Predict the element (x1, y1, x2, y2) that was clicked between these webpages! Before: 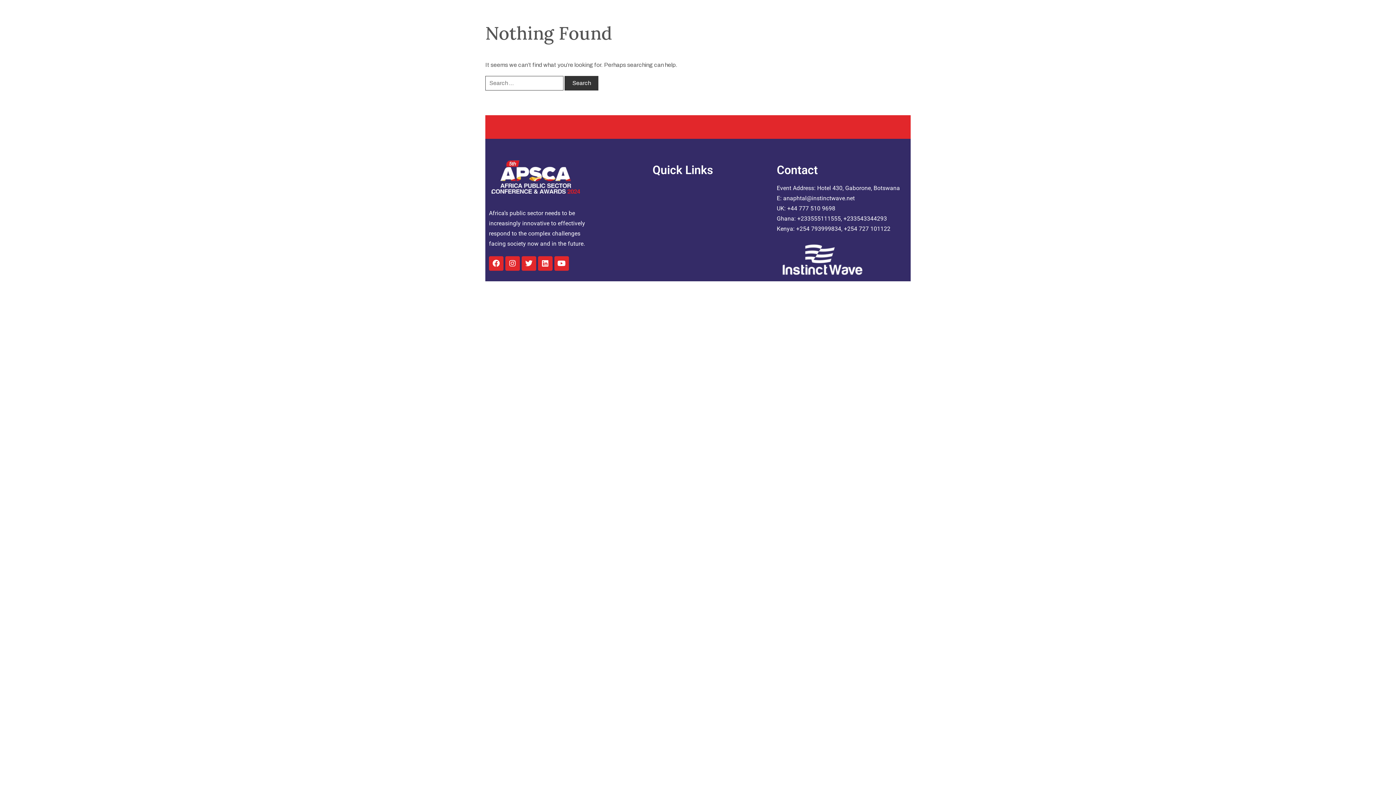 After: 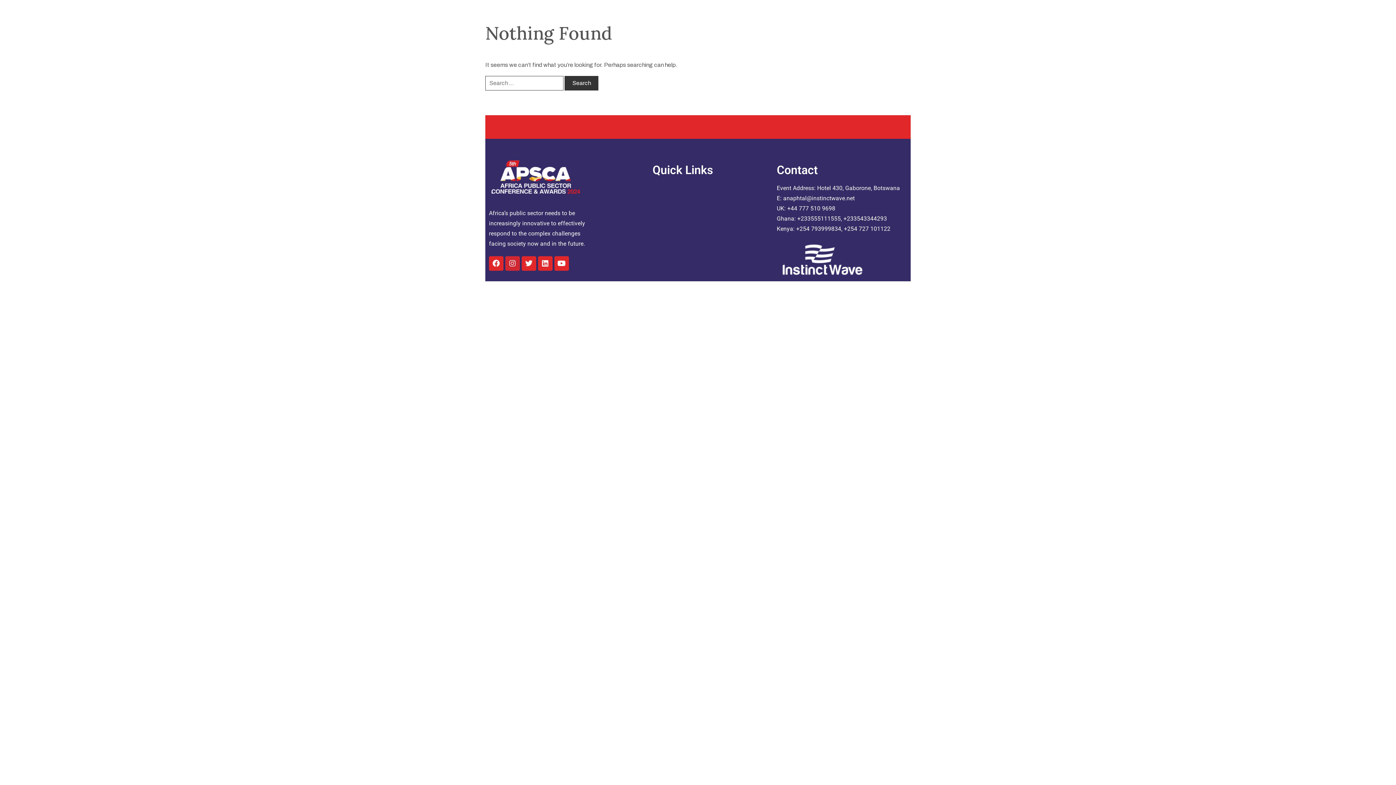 Action: label: Instagram bbox: (505, 256, 520, 270)